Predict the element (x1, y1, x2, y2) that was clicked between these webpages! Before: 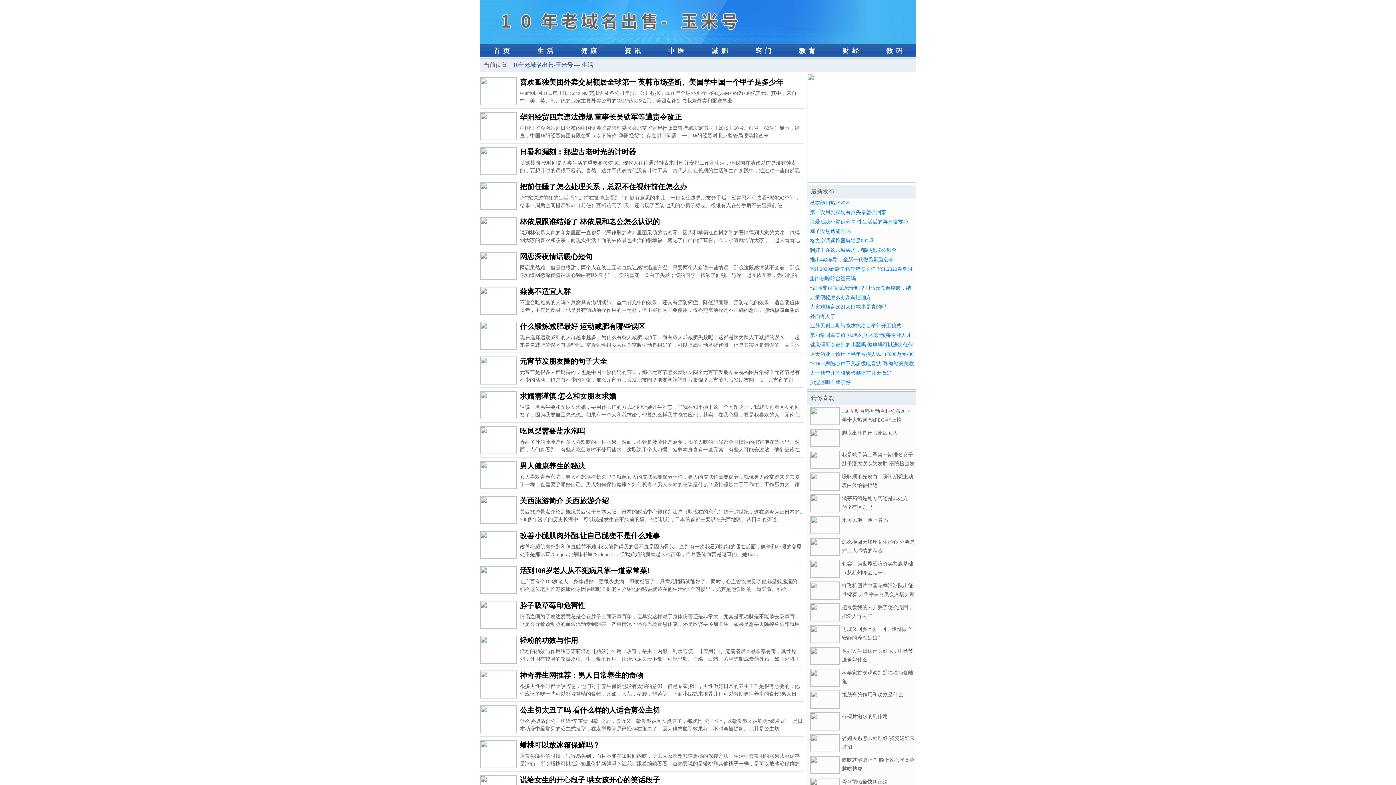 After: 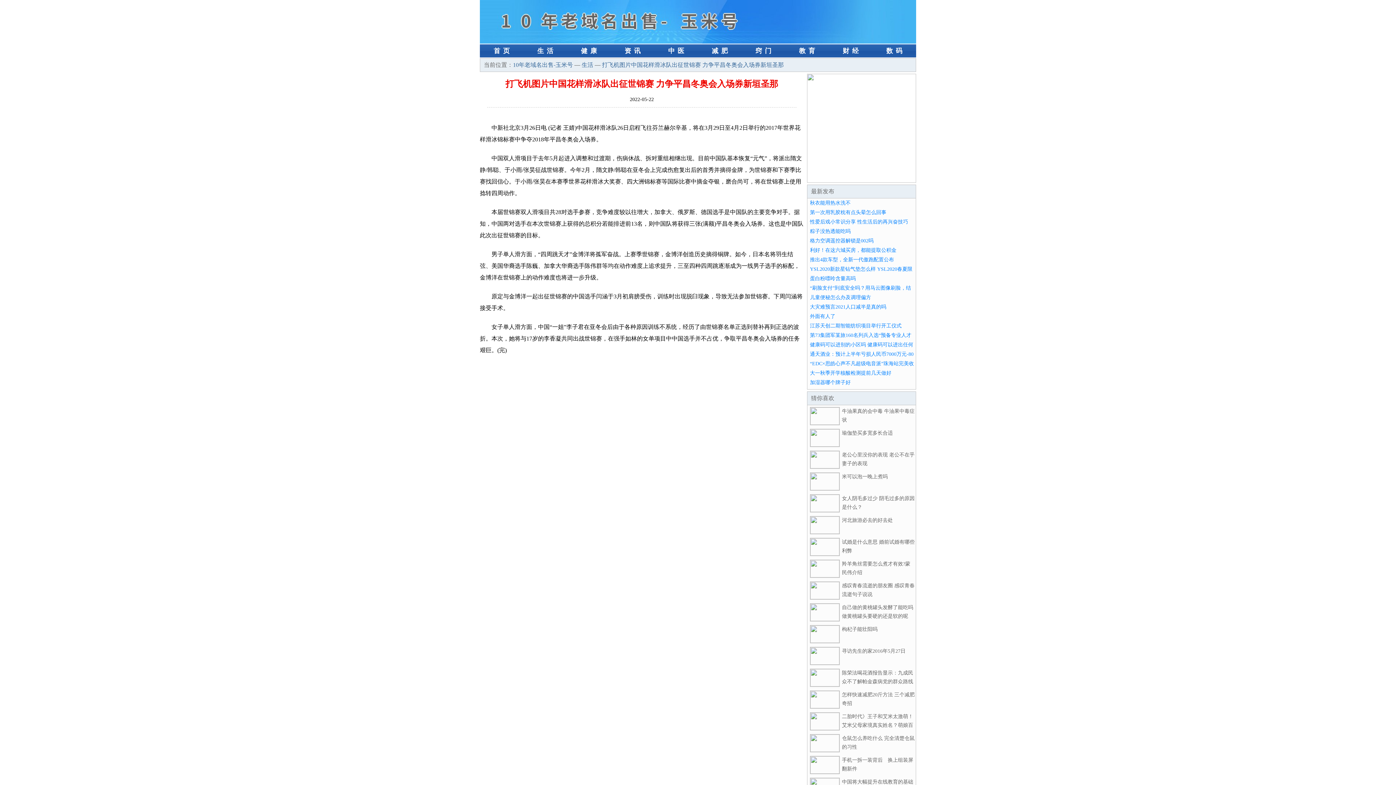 Action: bbox: (810, 595, 840, 600)